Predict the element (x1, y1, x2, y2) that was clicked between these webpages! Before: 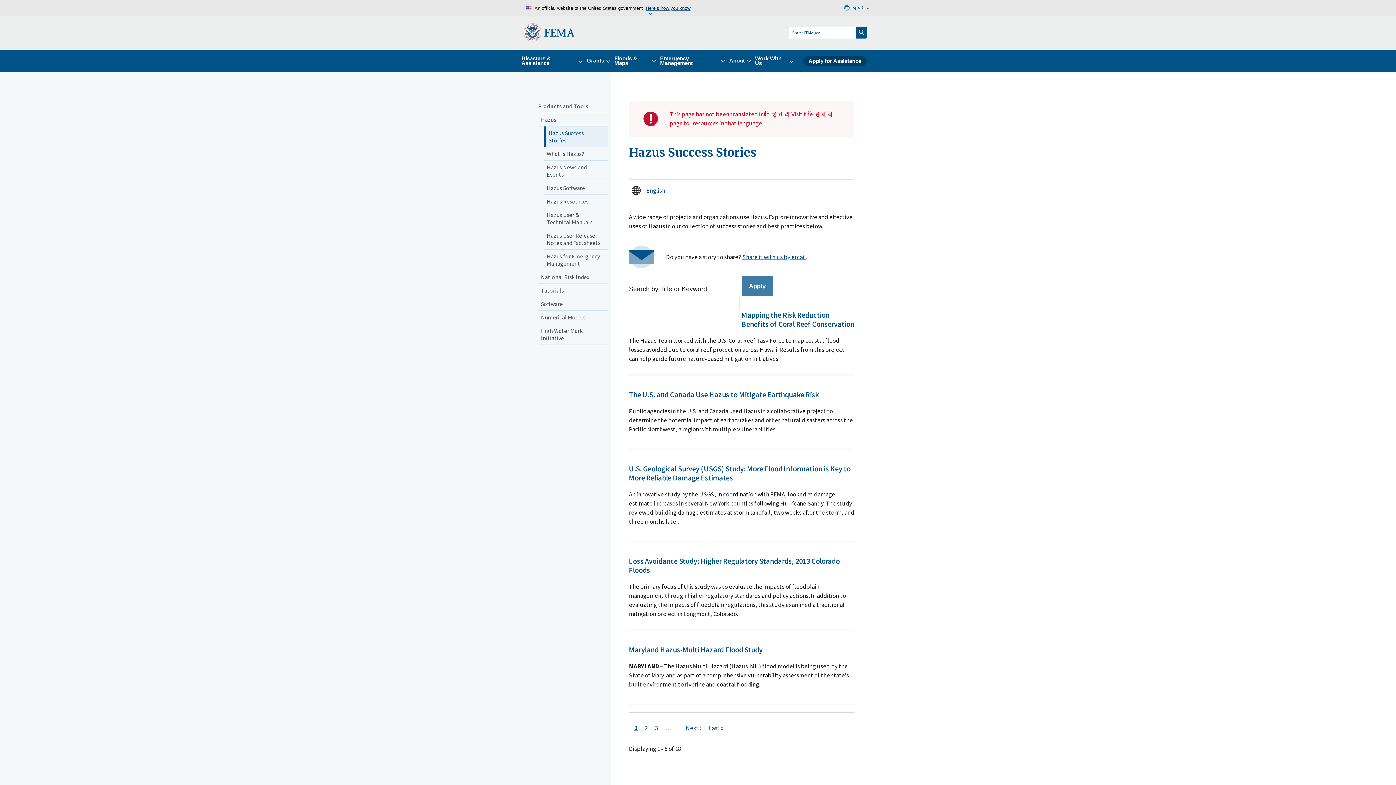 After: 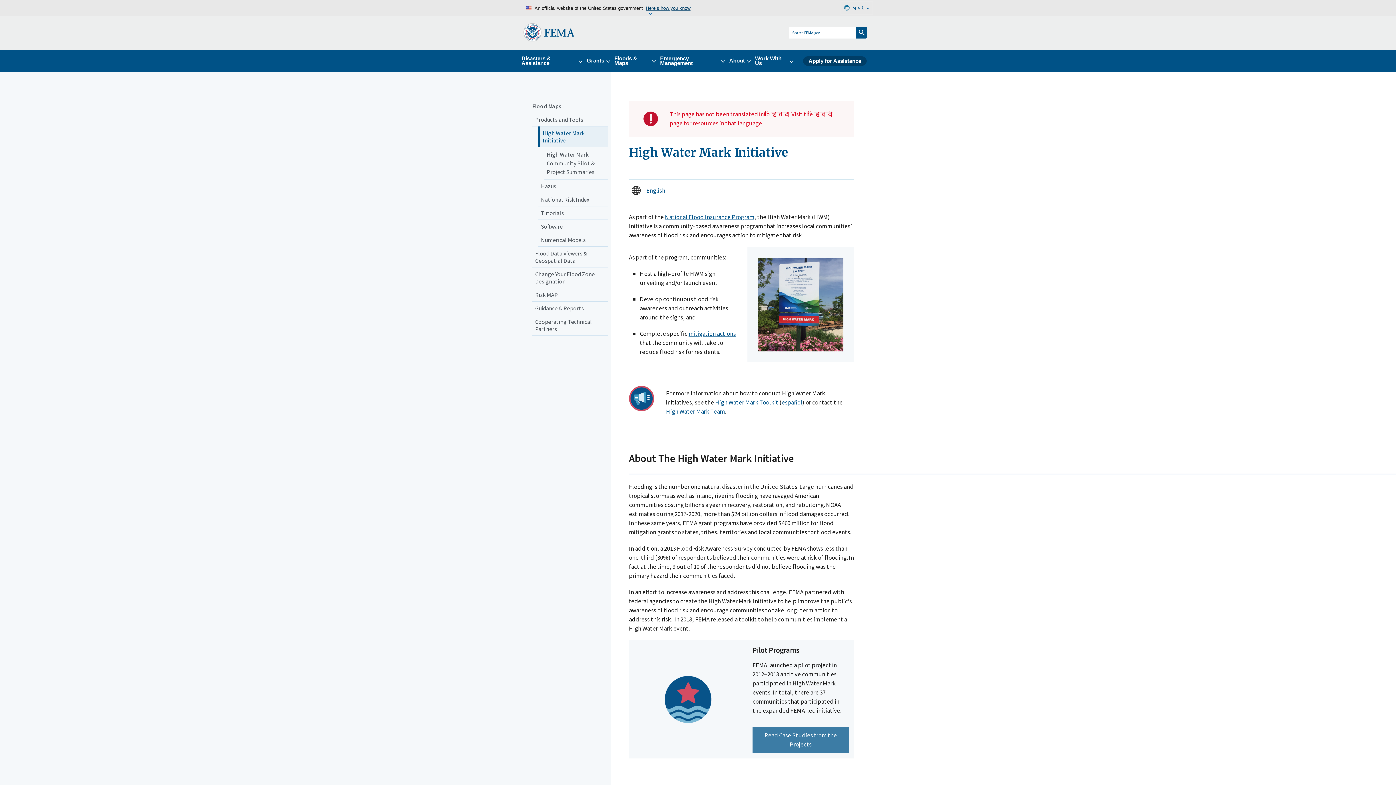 Action: bbox: (538, 324, 608, 345) label: High Water Mark Initiative